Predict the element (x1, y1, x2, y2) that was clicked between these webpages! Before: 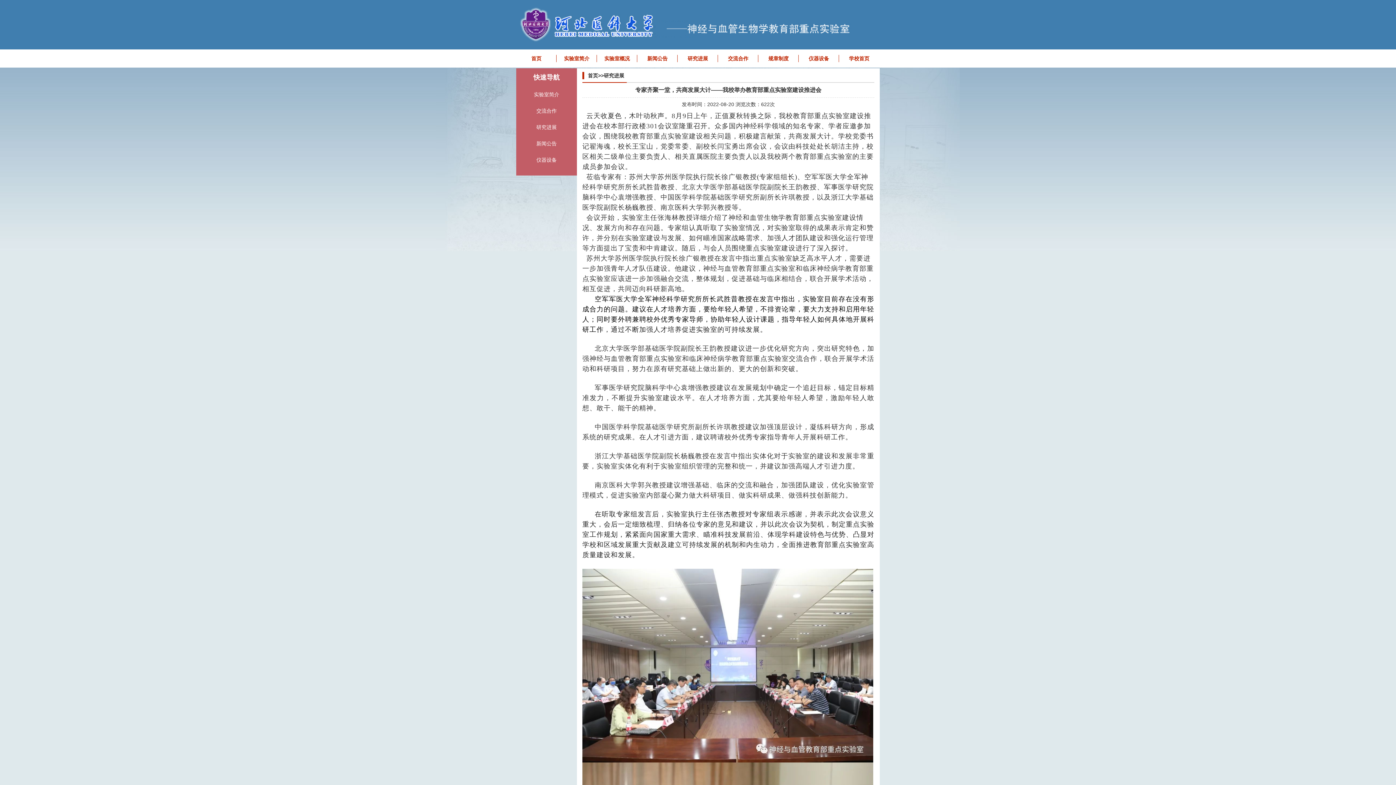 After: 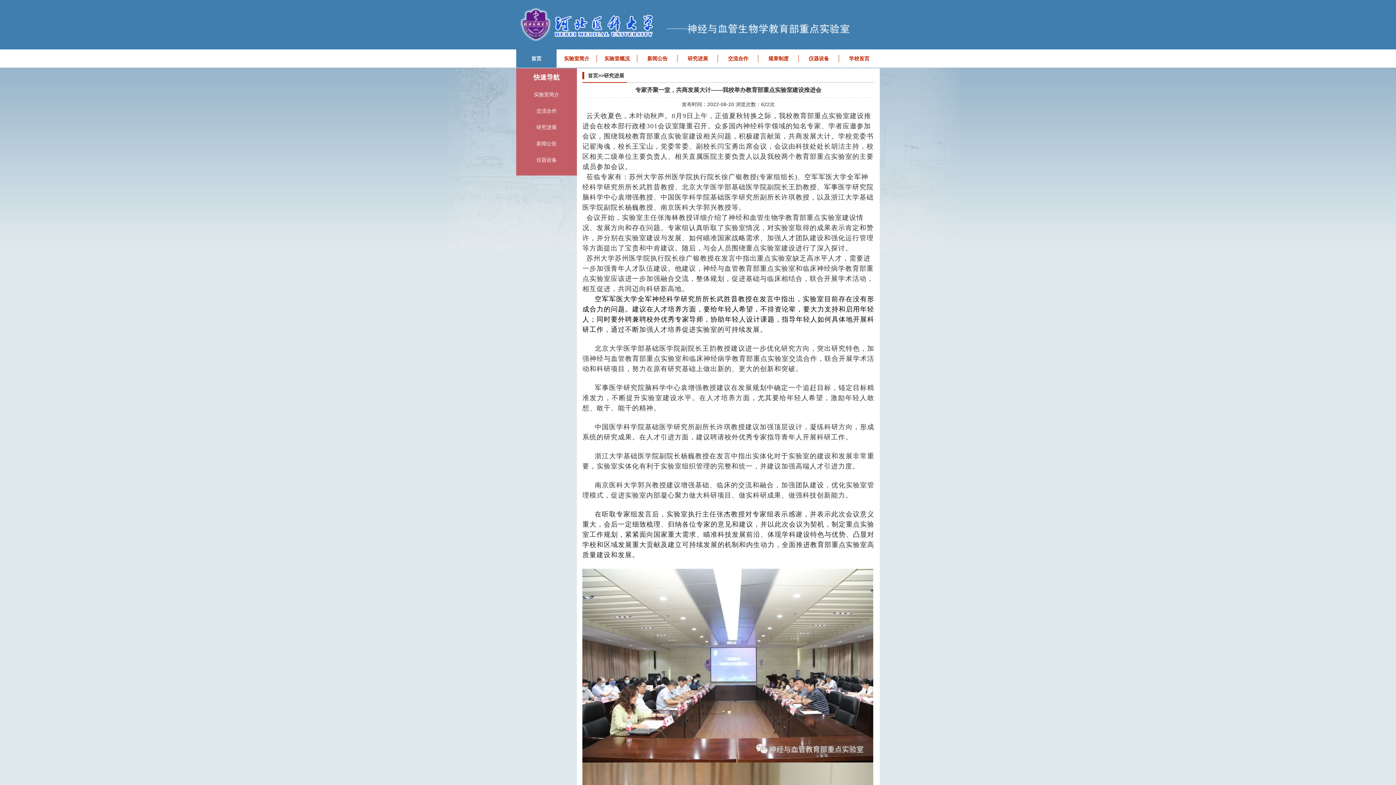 Action: label: 首页 bbox: (531, 55, 541, 61)